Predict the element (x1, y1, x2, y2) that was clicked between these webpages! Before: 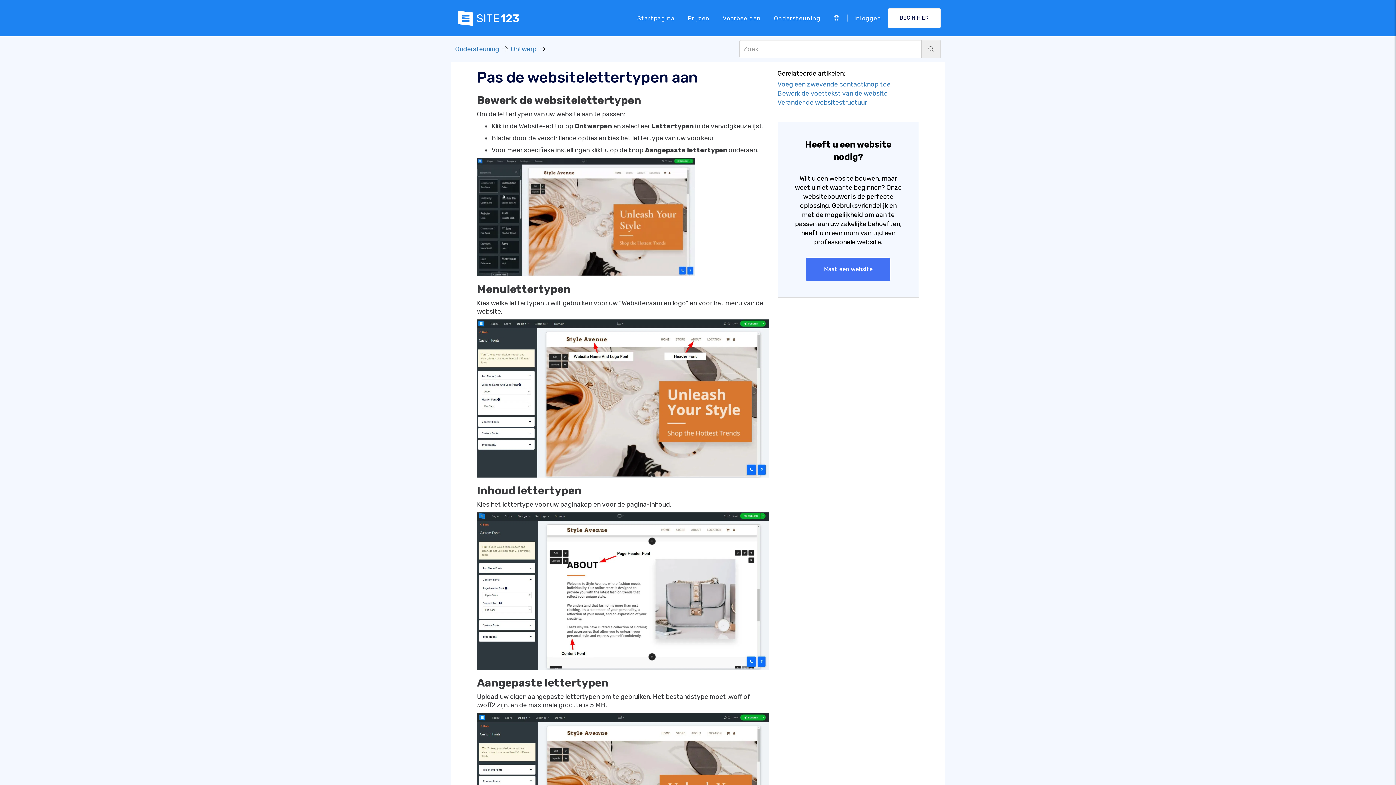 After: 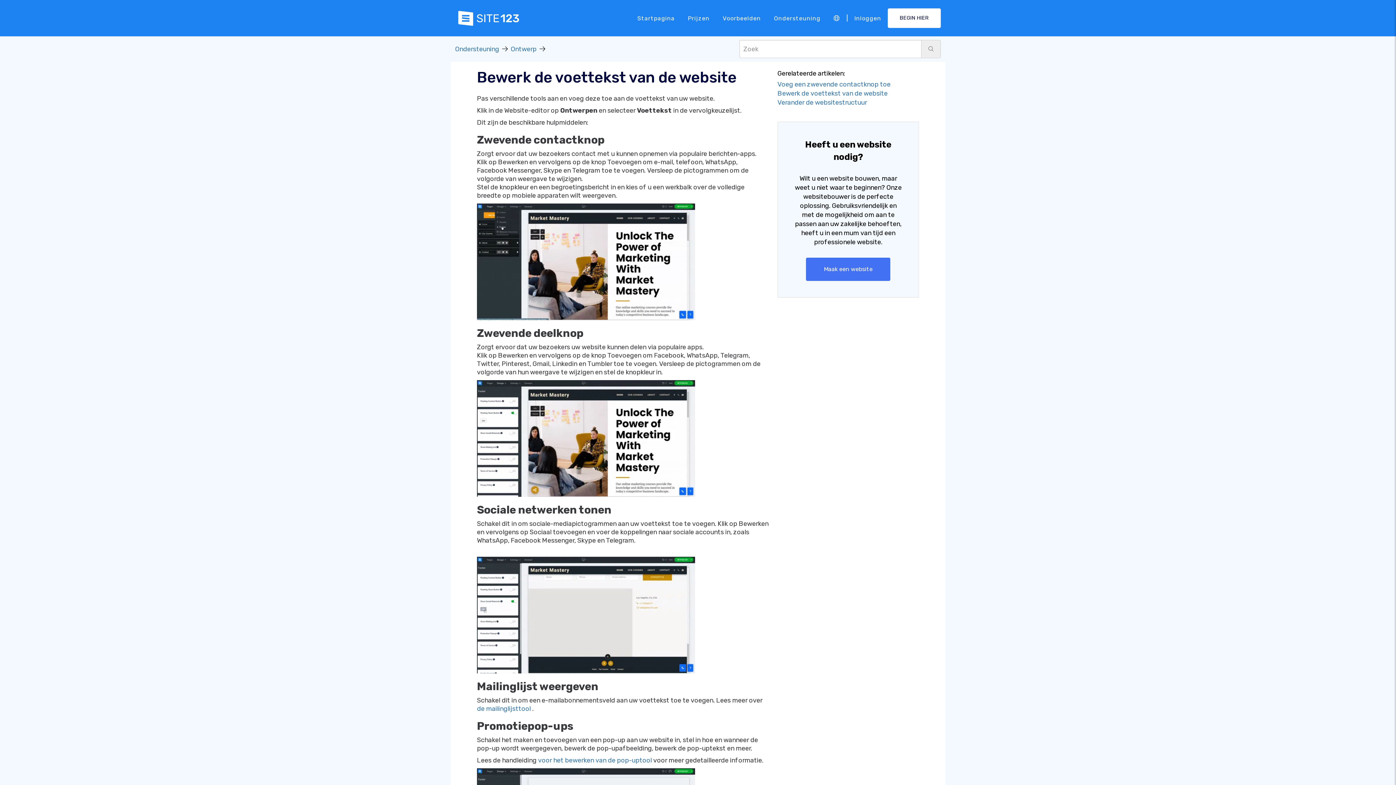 Action: bbox: (777, 89, 887, 97) label: Bewerk de voettekst van de website